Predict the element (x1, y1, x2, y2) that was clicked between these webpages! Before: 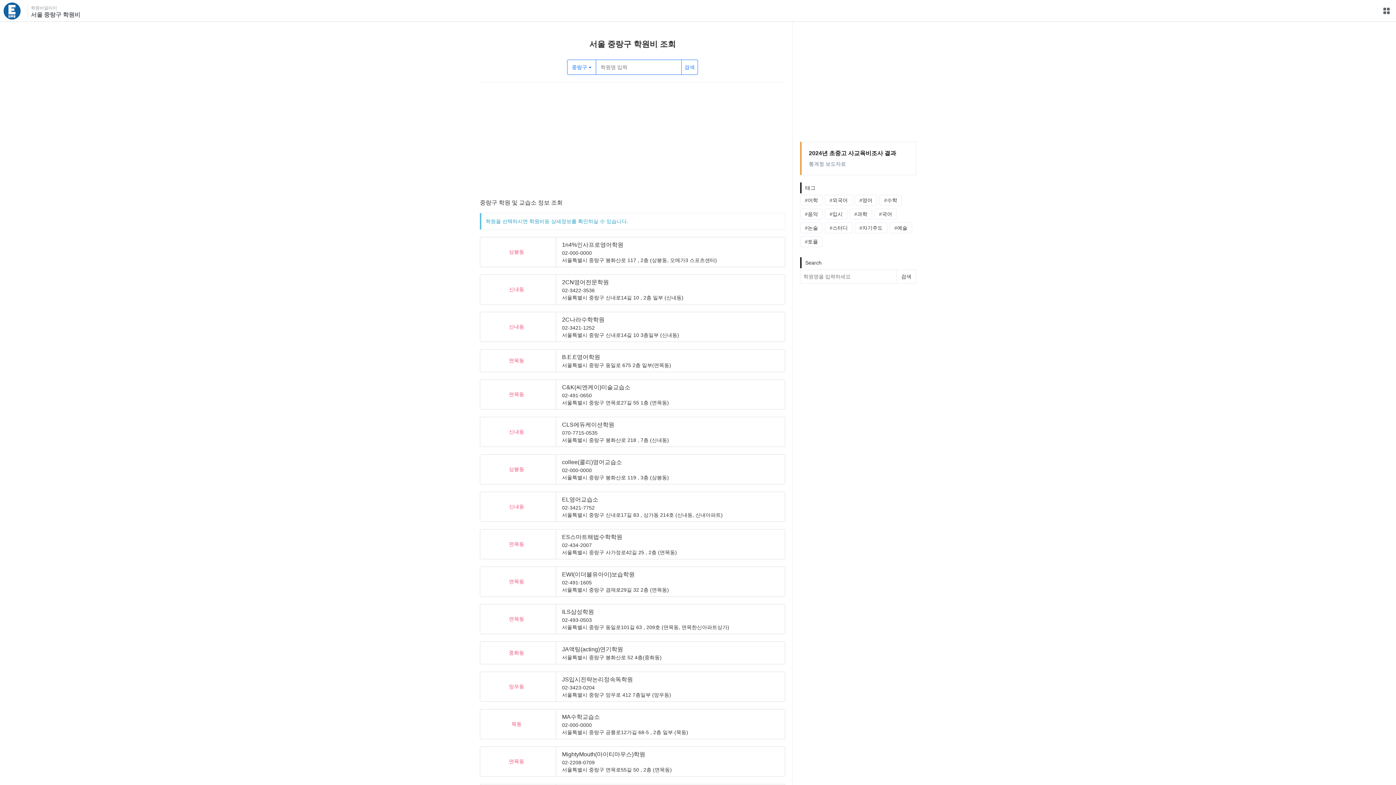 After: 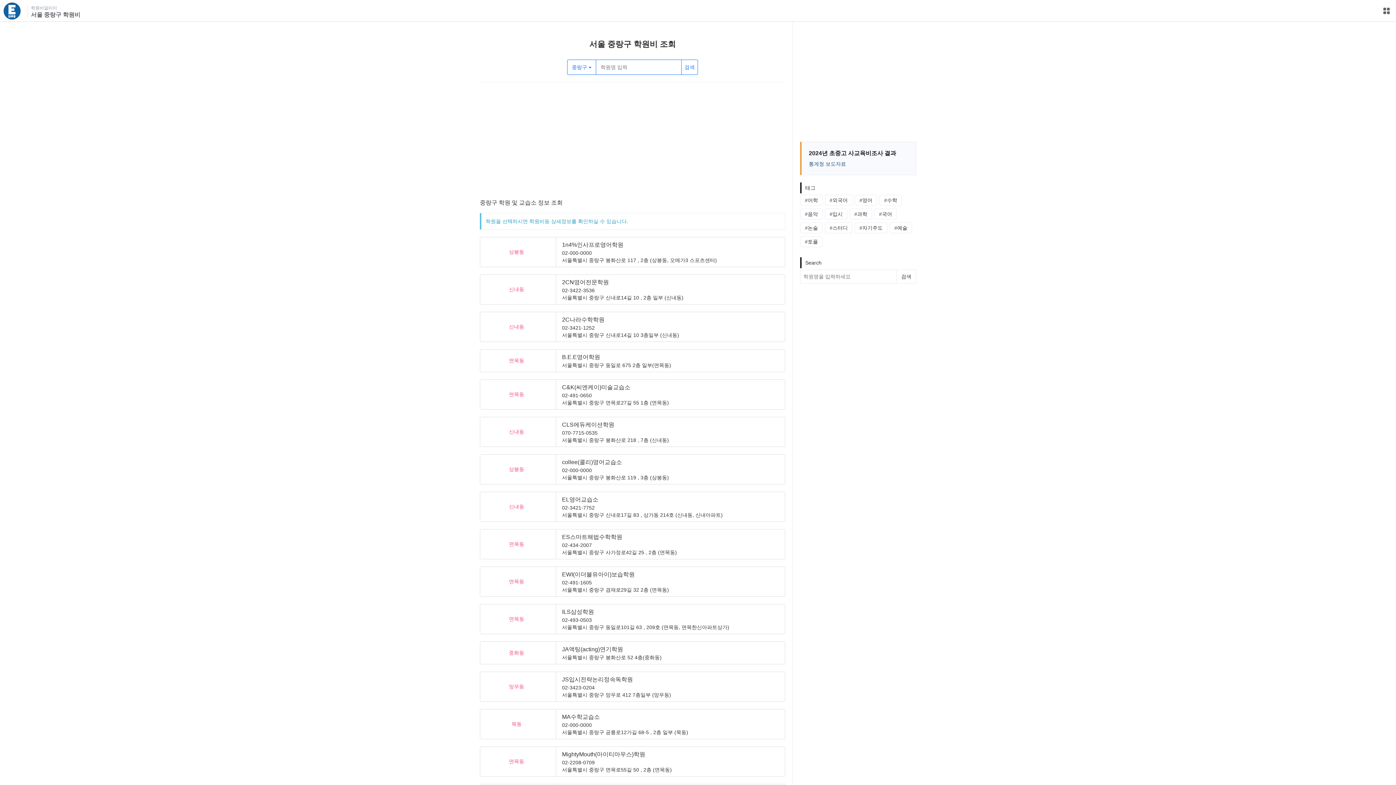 Action: bbox: (800, 141, 916, 175) label: 2024년 초중고 사교육비조사 결과
통계청 보도자료